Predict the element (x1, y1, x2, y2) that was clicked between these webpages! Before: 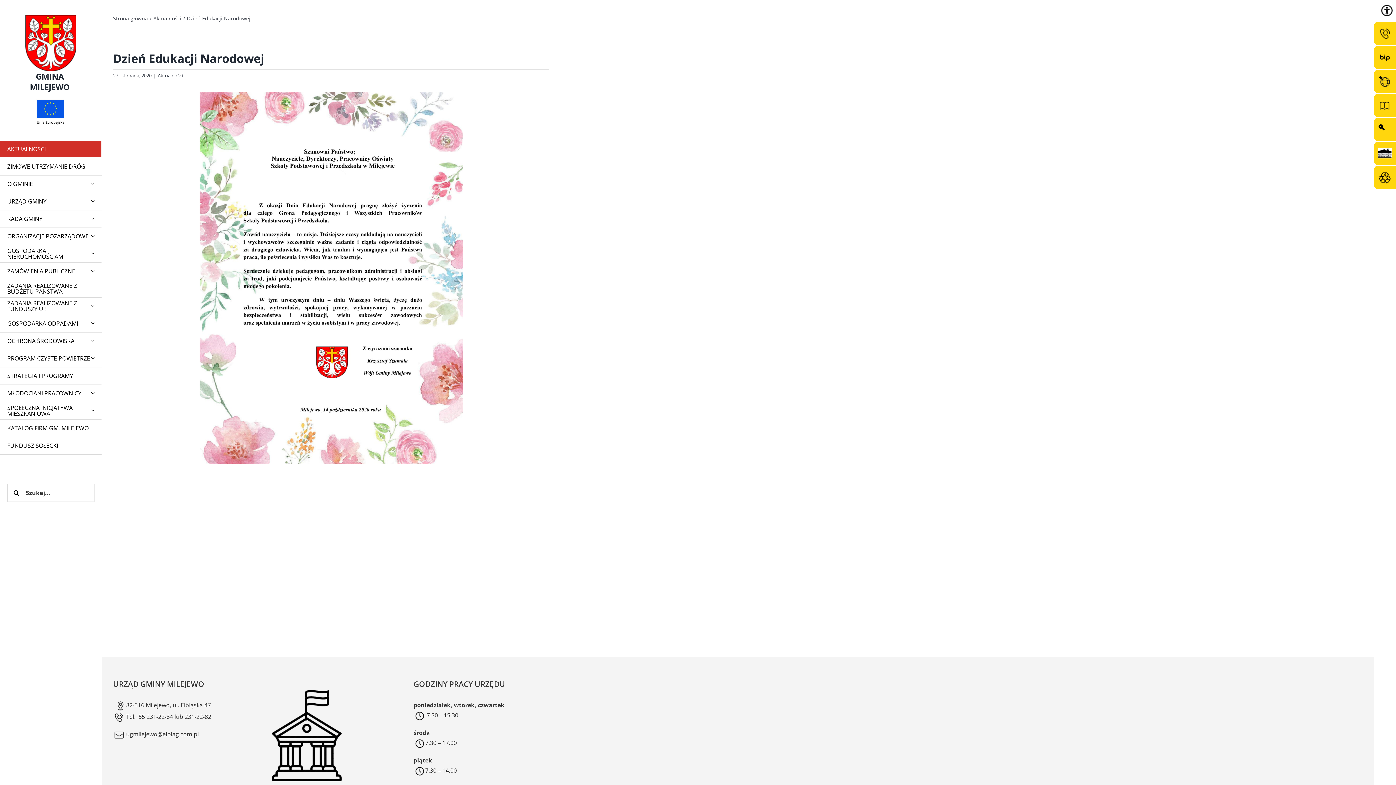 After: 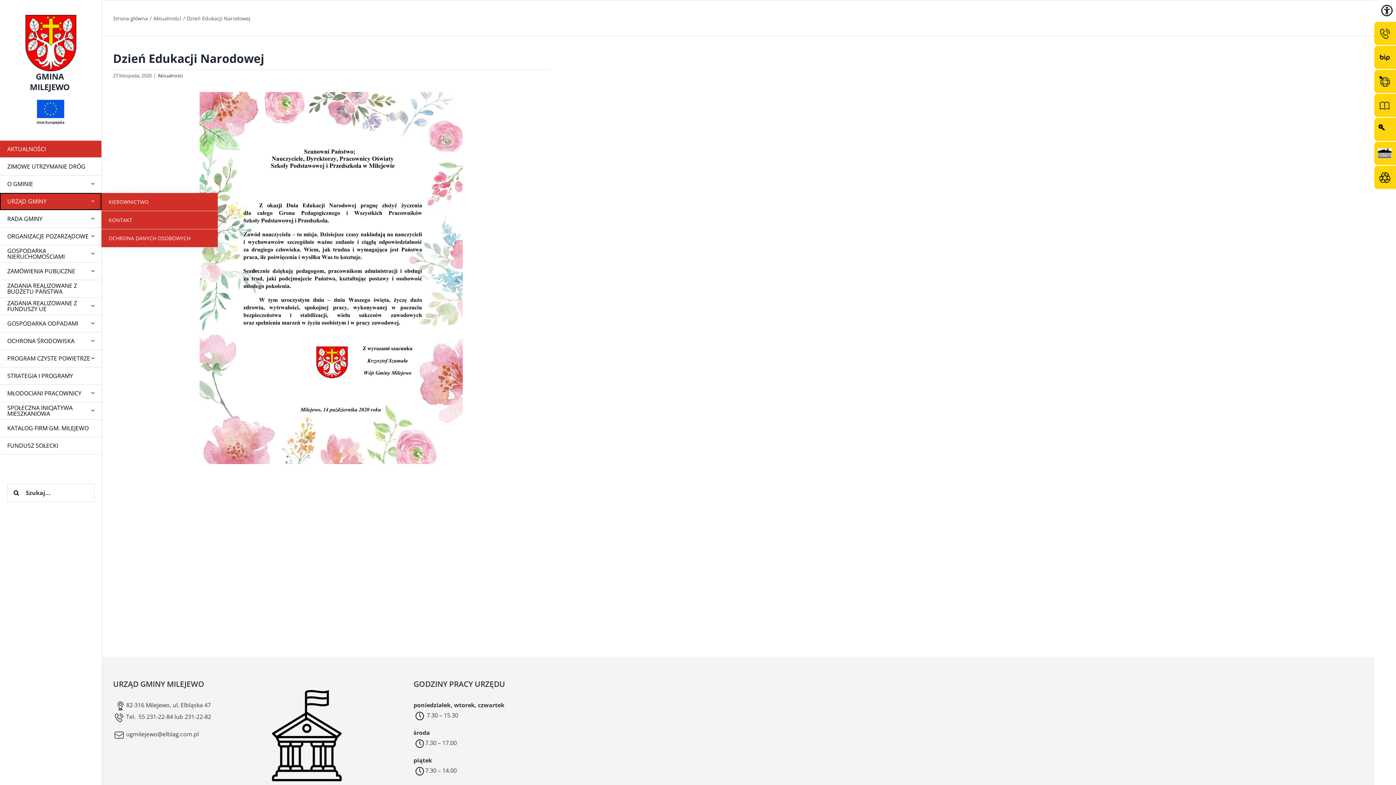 Action: label: URZĄD GMINY bbox: (0, 193, 101, 210)